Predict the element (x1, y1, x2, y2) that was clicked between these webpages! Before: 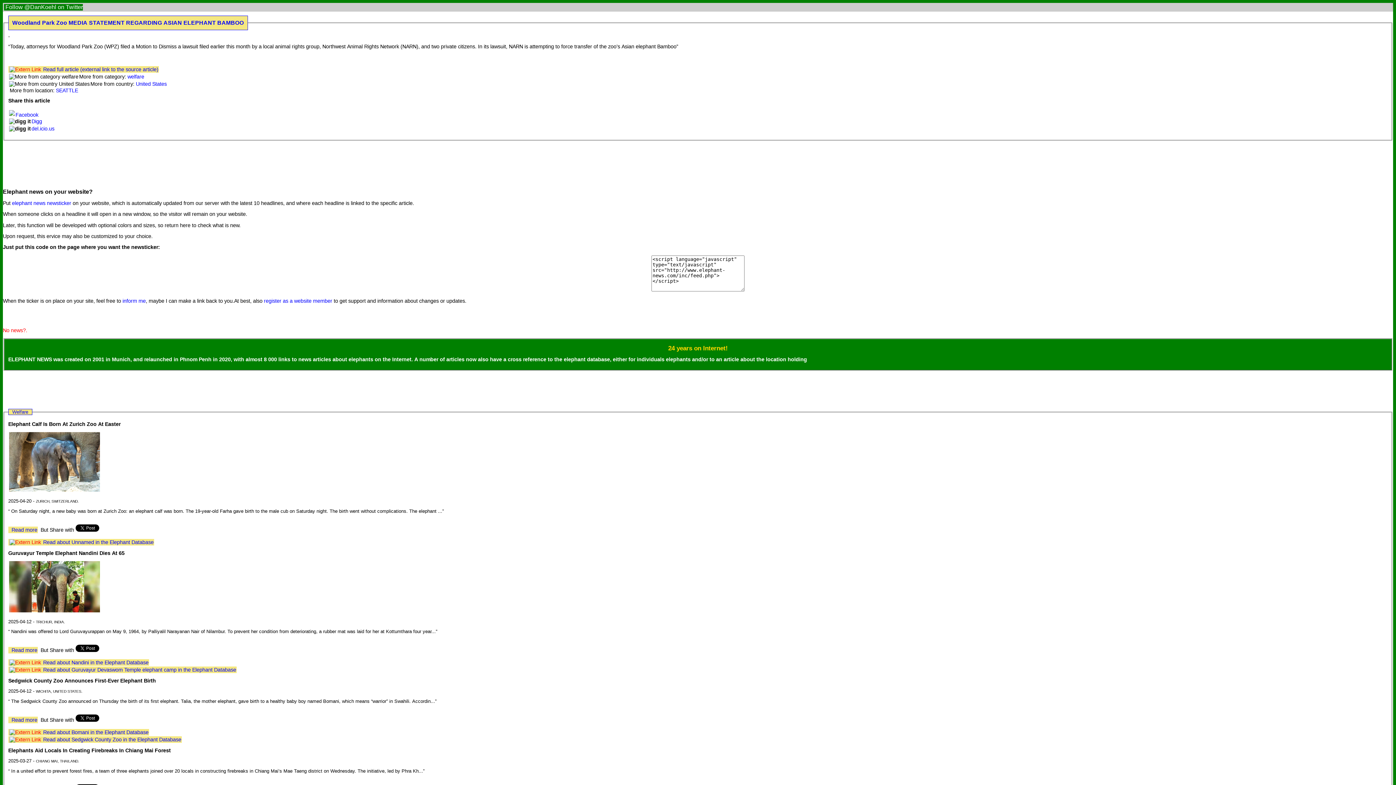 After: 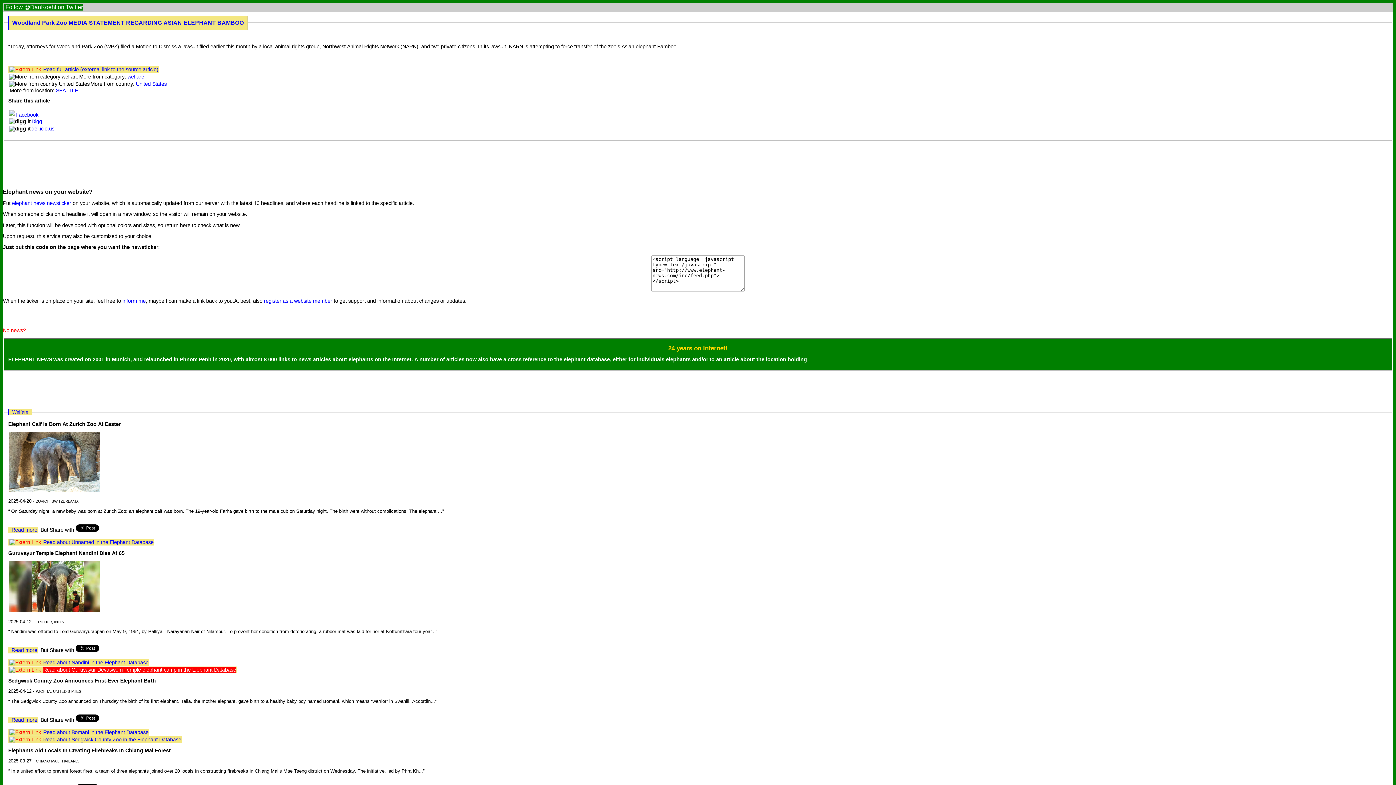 Action: label: Read about Guruvayur Devaswom Temple elephant camp in the Elephant Database bbox: (43, 667, 236, 673)